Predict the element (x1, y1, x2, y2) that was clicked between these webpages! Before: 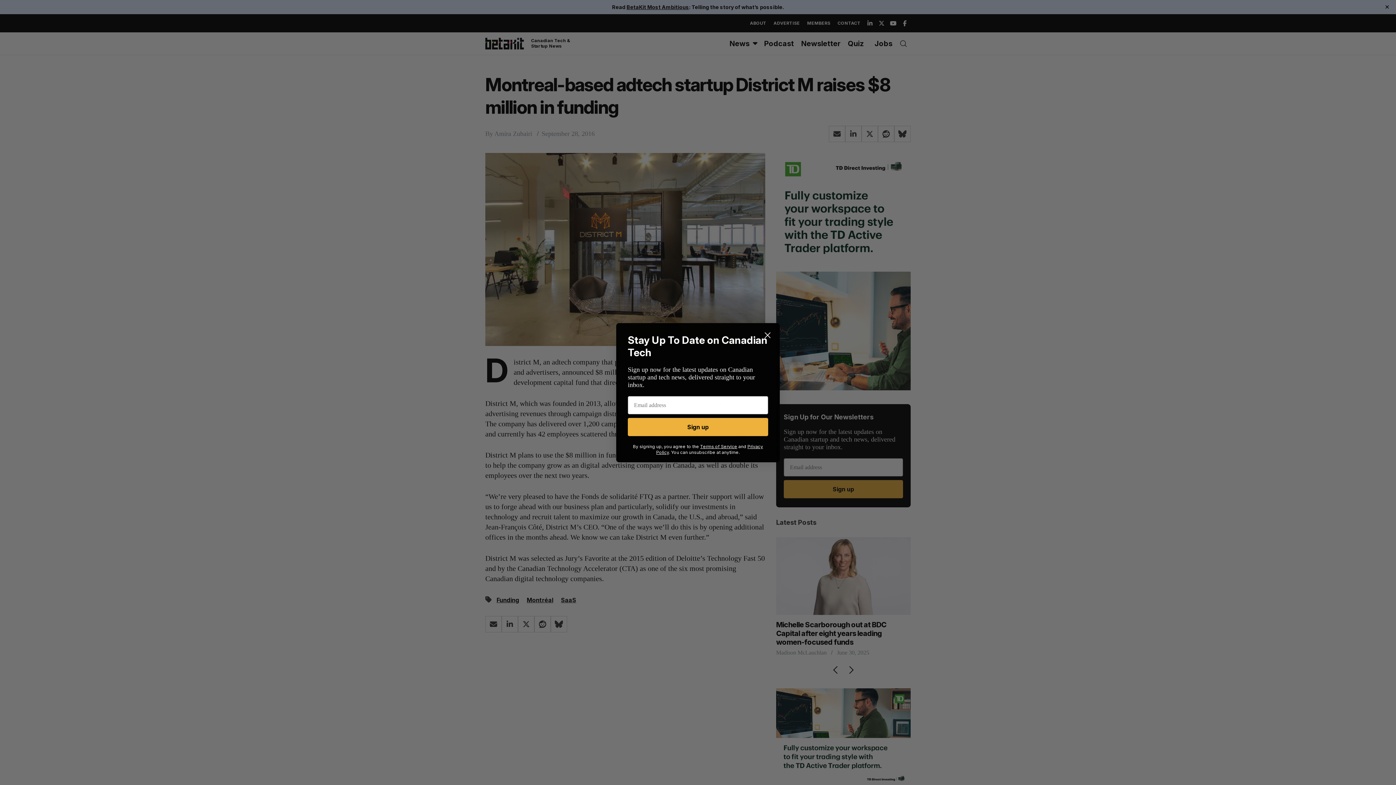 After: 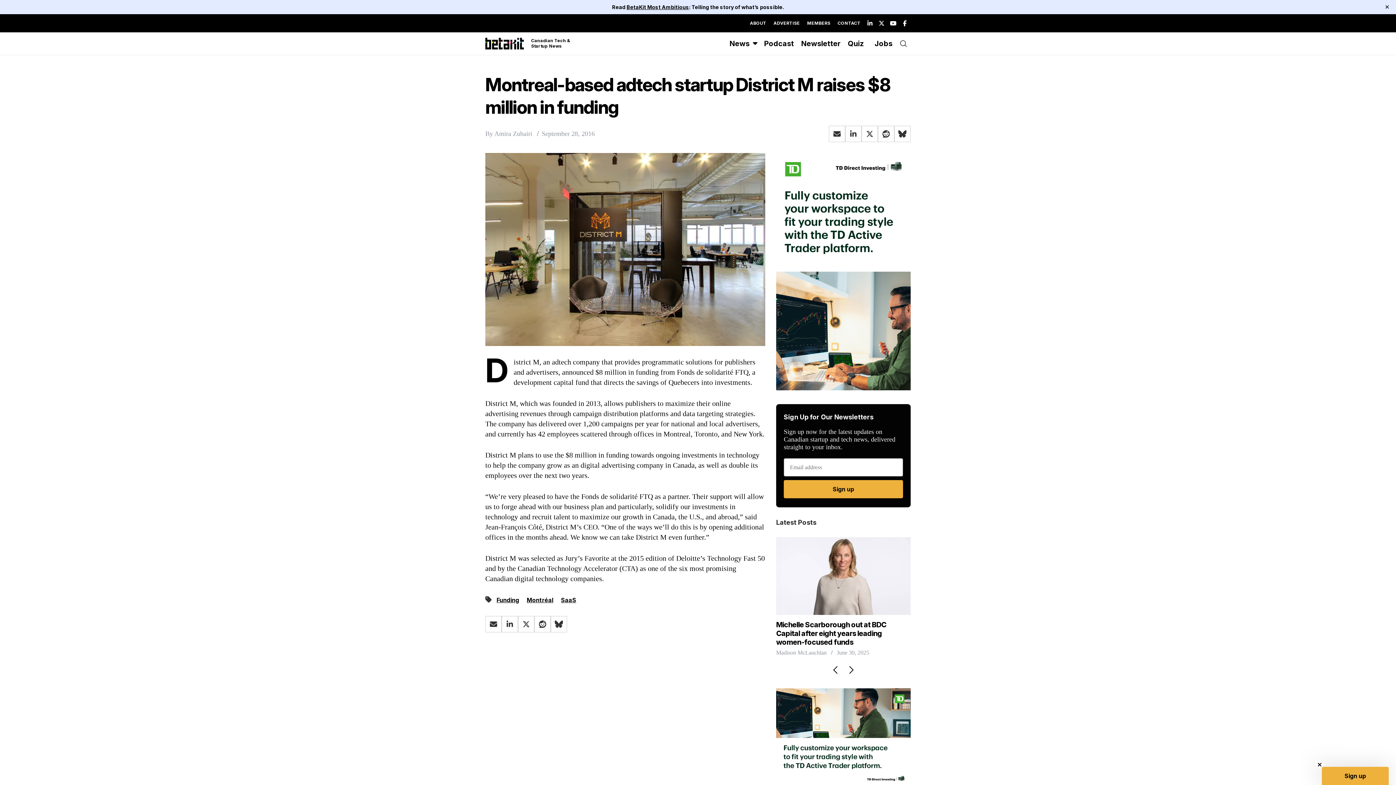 Action: label: Close dialog bbox: (761, 328, 774, 341)